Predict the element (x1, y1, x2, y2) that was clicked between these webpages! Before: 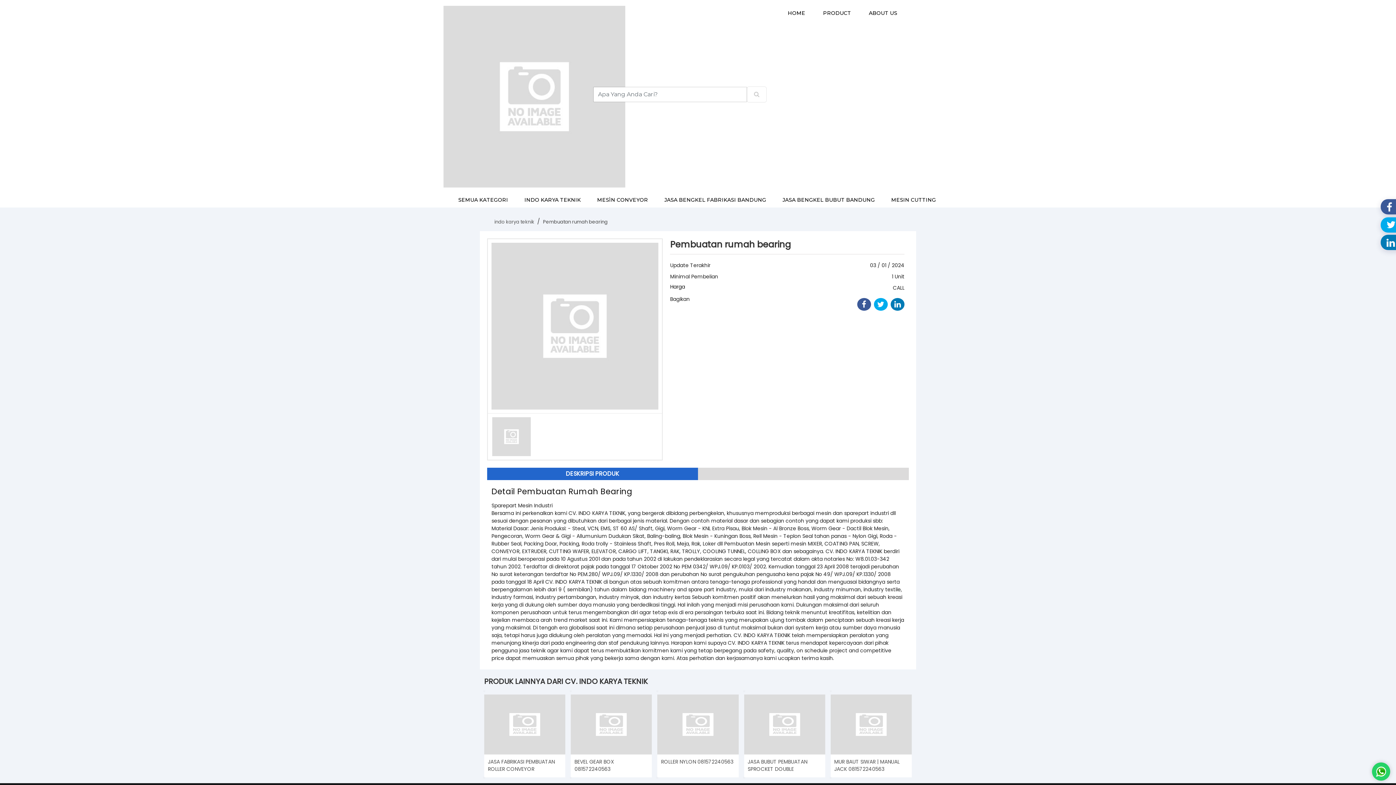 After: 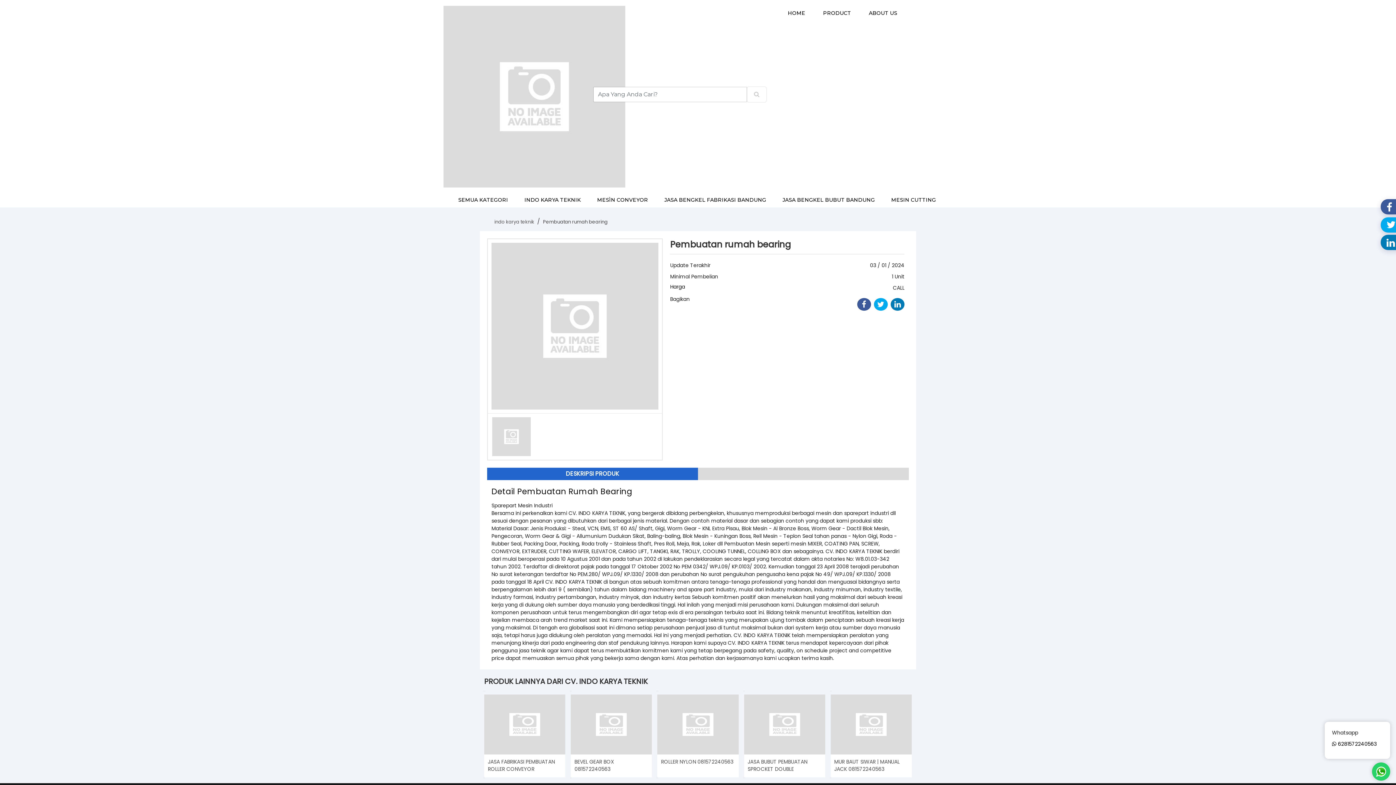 Action: bbox: (1372, 762, 1390, 781)